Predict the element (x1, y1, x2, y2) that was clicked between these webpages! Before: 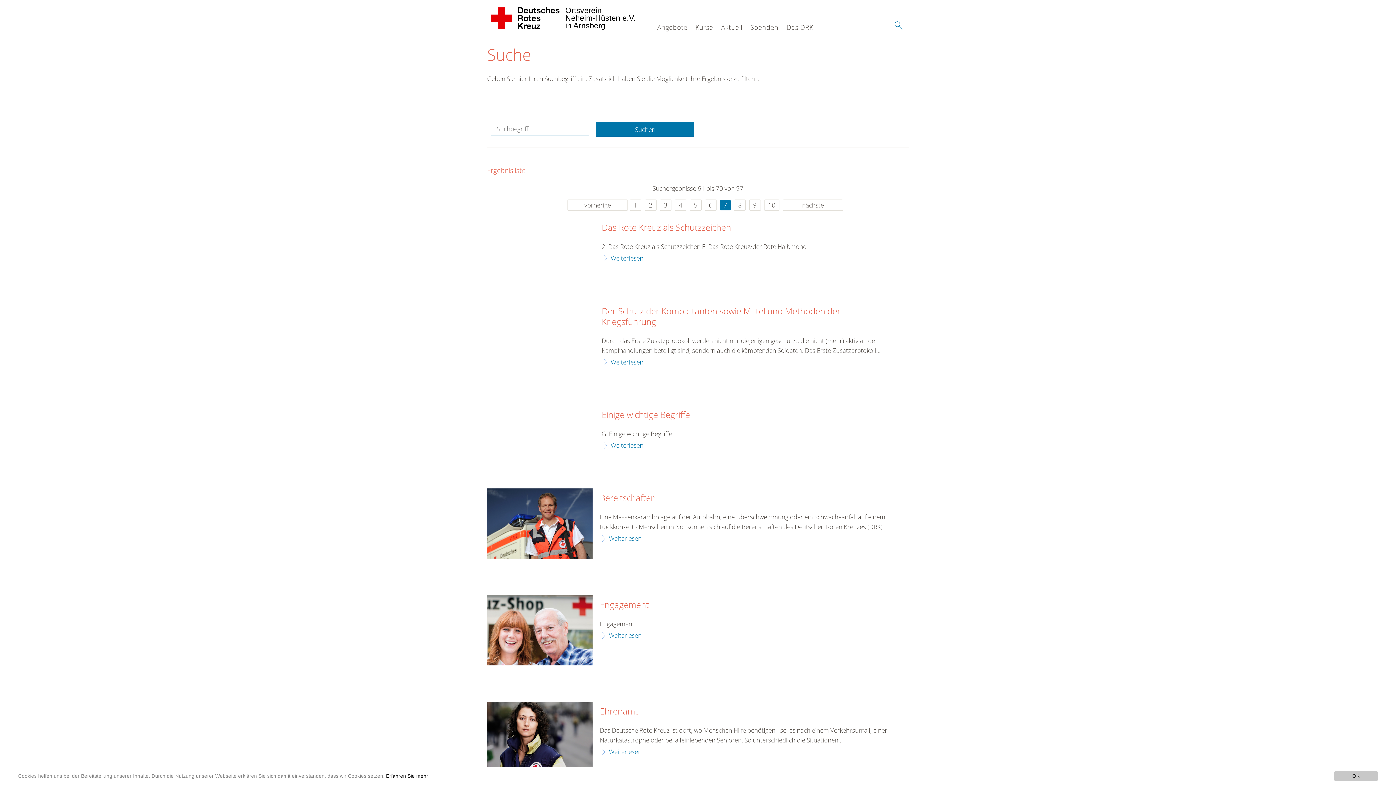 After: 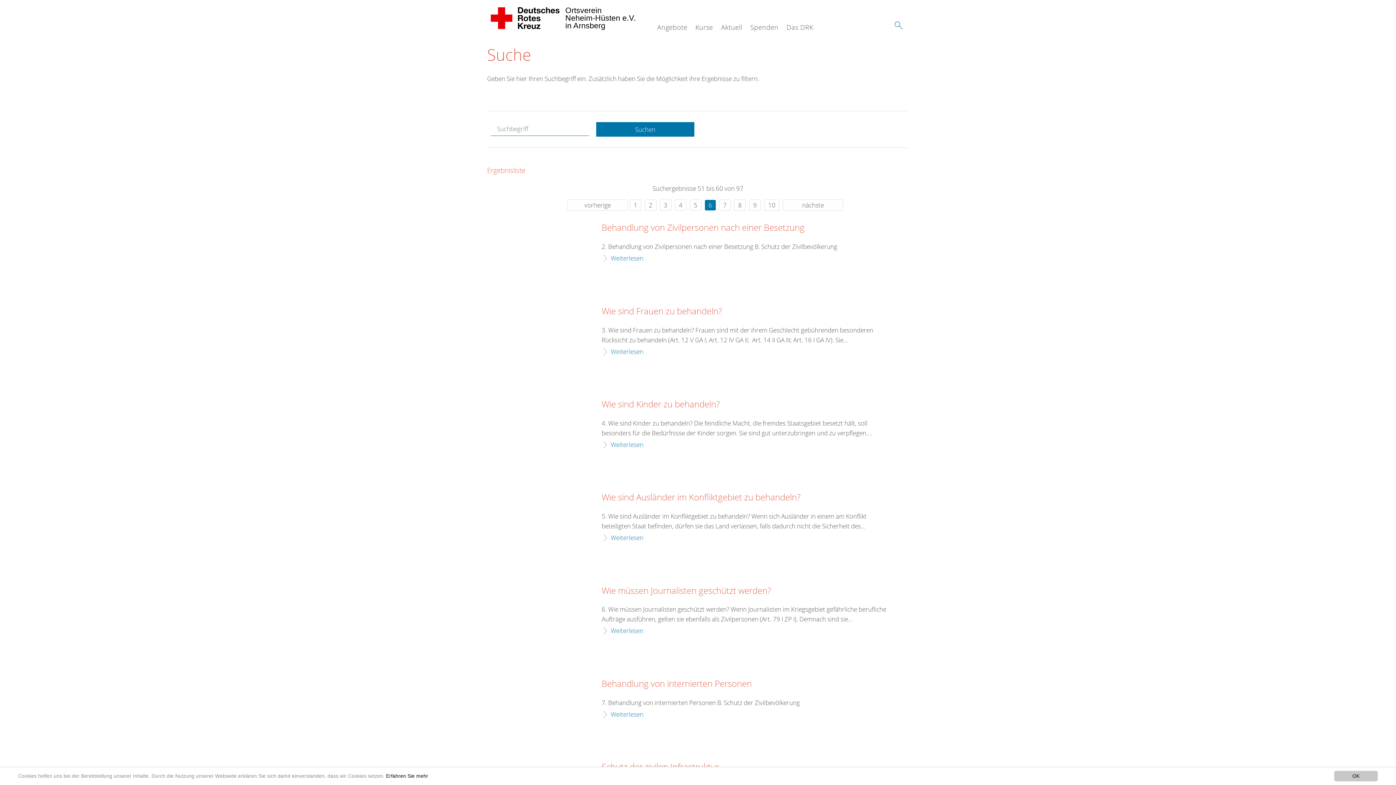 Action: bbox: (567, 199, 627, 210) label: vorherige